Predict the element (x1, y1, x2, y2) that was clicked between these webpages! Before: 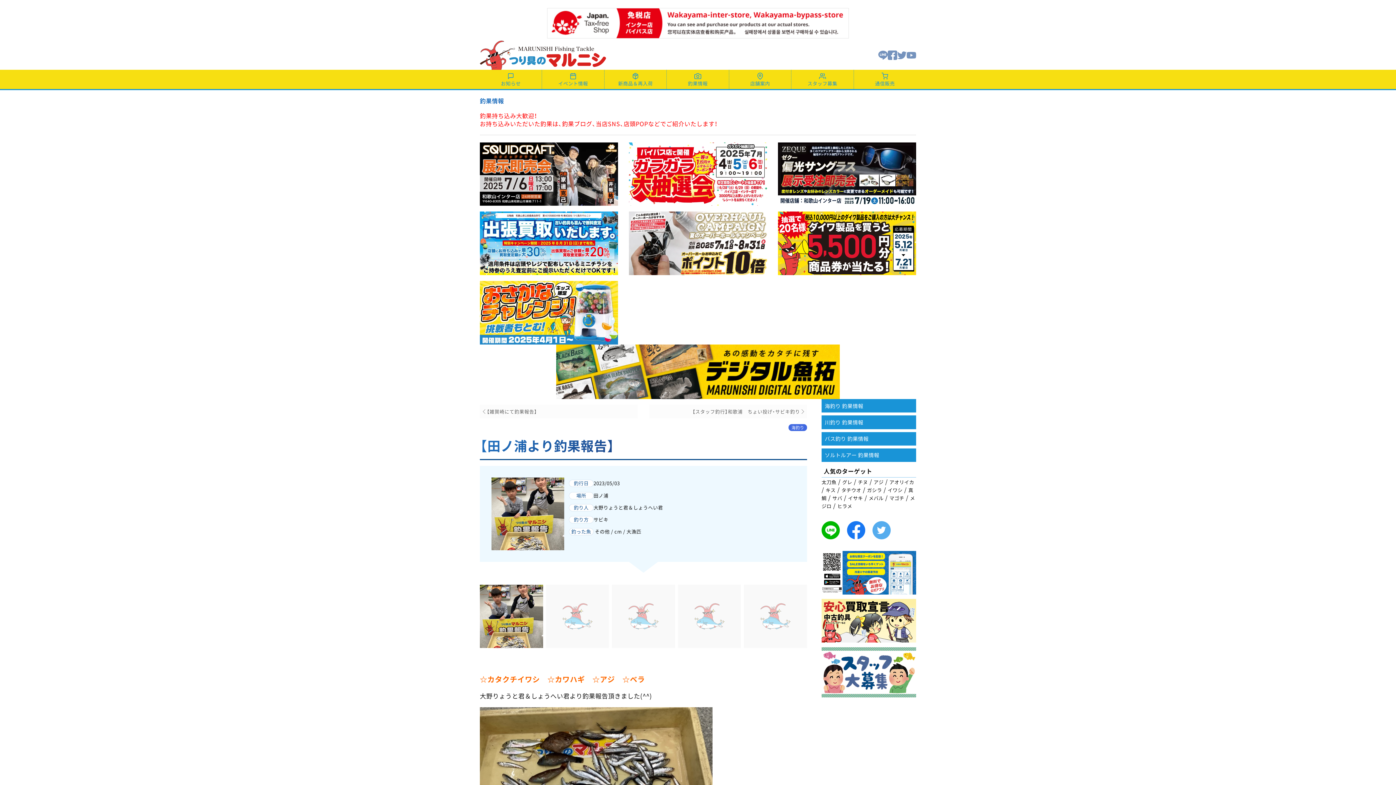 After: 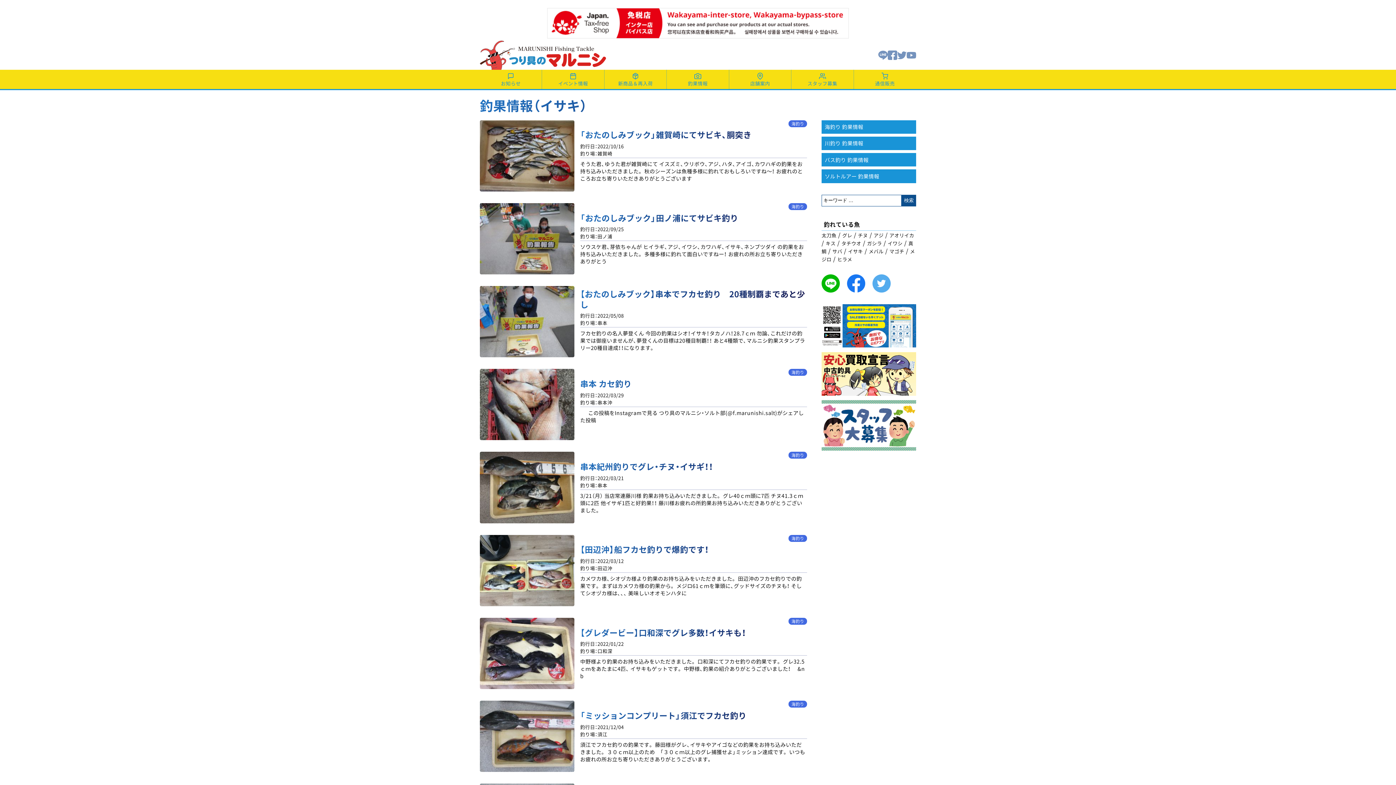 Action: bbox: (848, 494, 863, 501) label: イサキ